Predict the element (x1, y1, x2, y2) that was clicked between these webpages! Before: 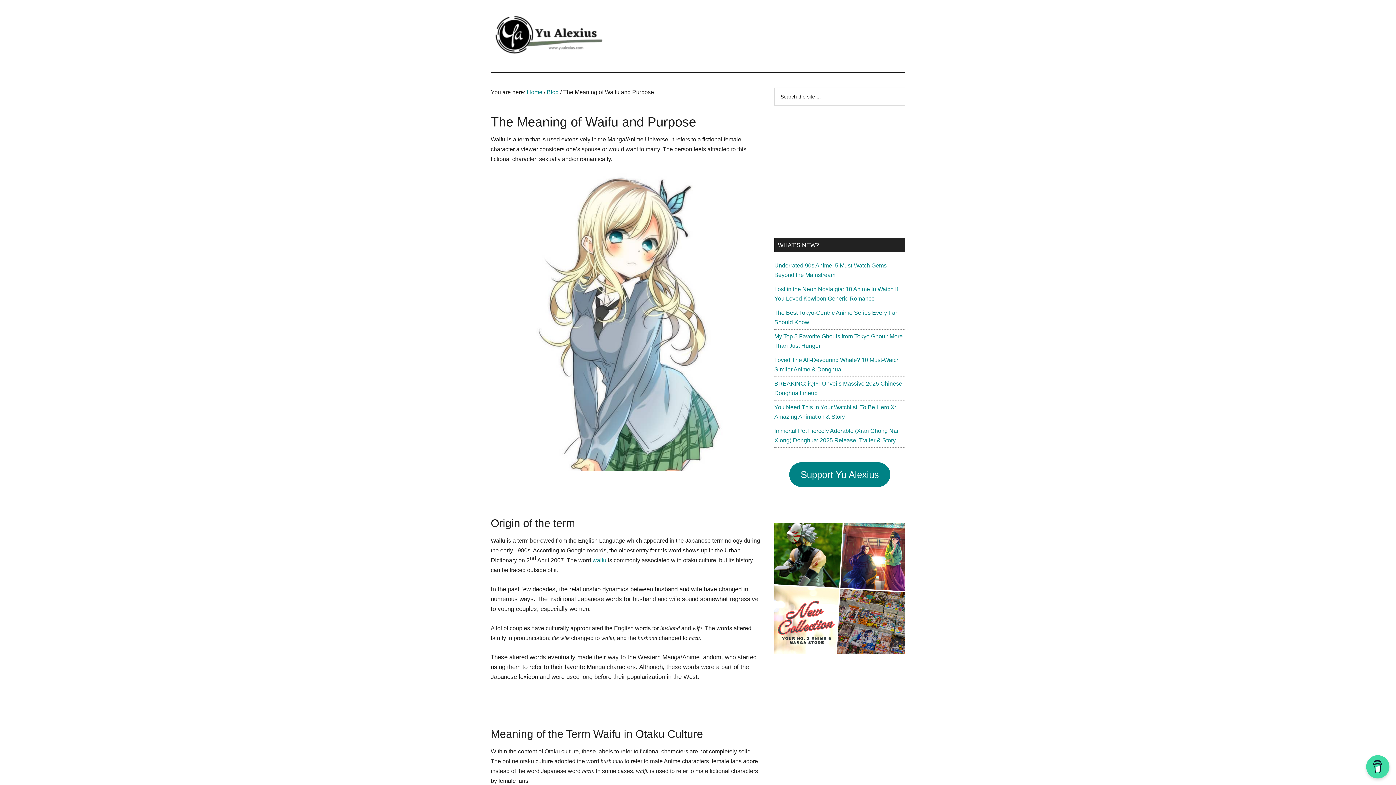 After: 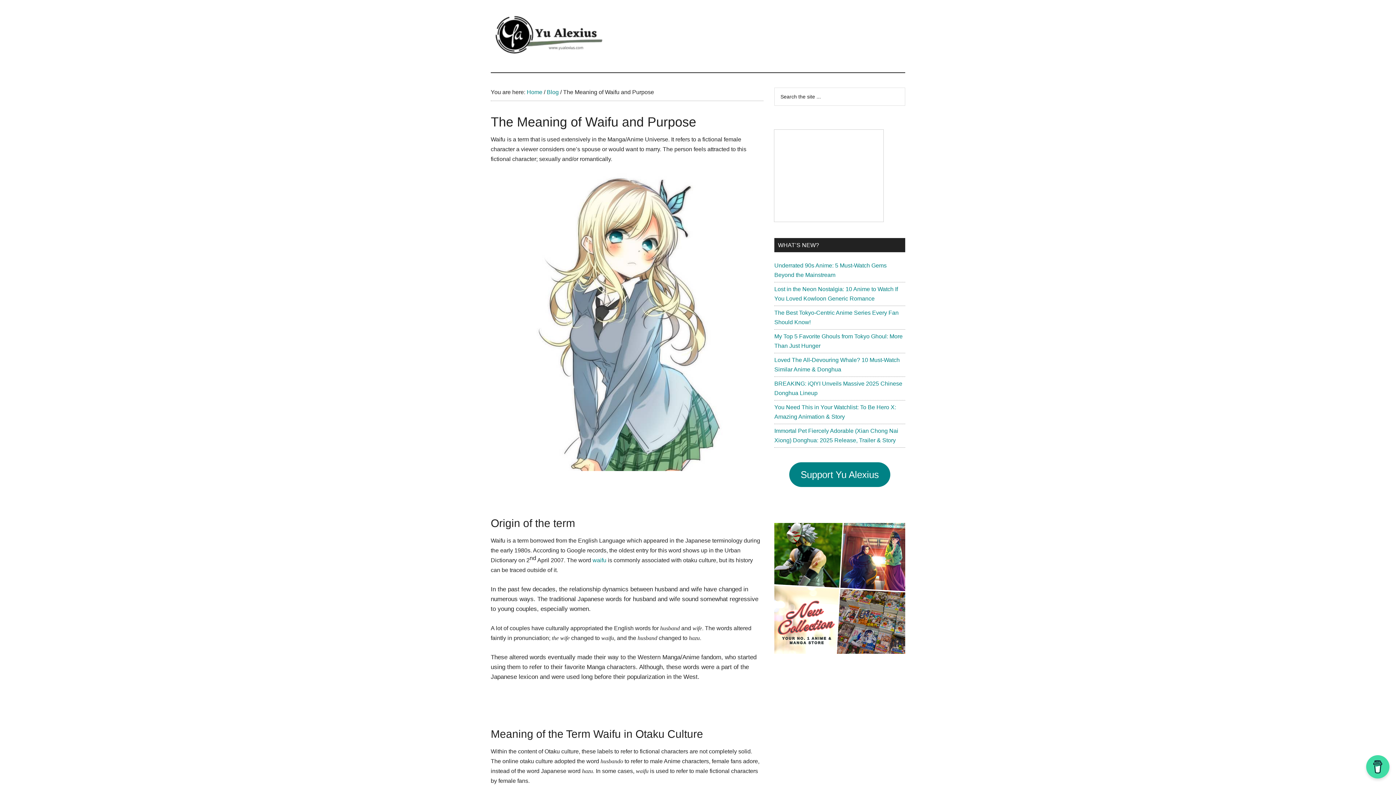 Action: bbox: (774, 215, 883, 221)